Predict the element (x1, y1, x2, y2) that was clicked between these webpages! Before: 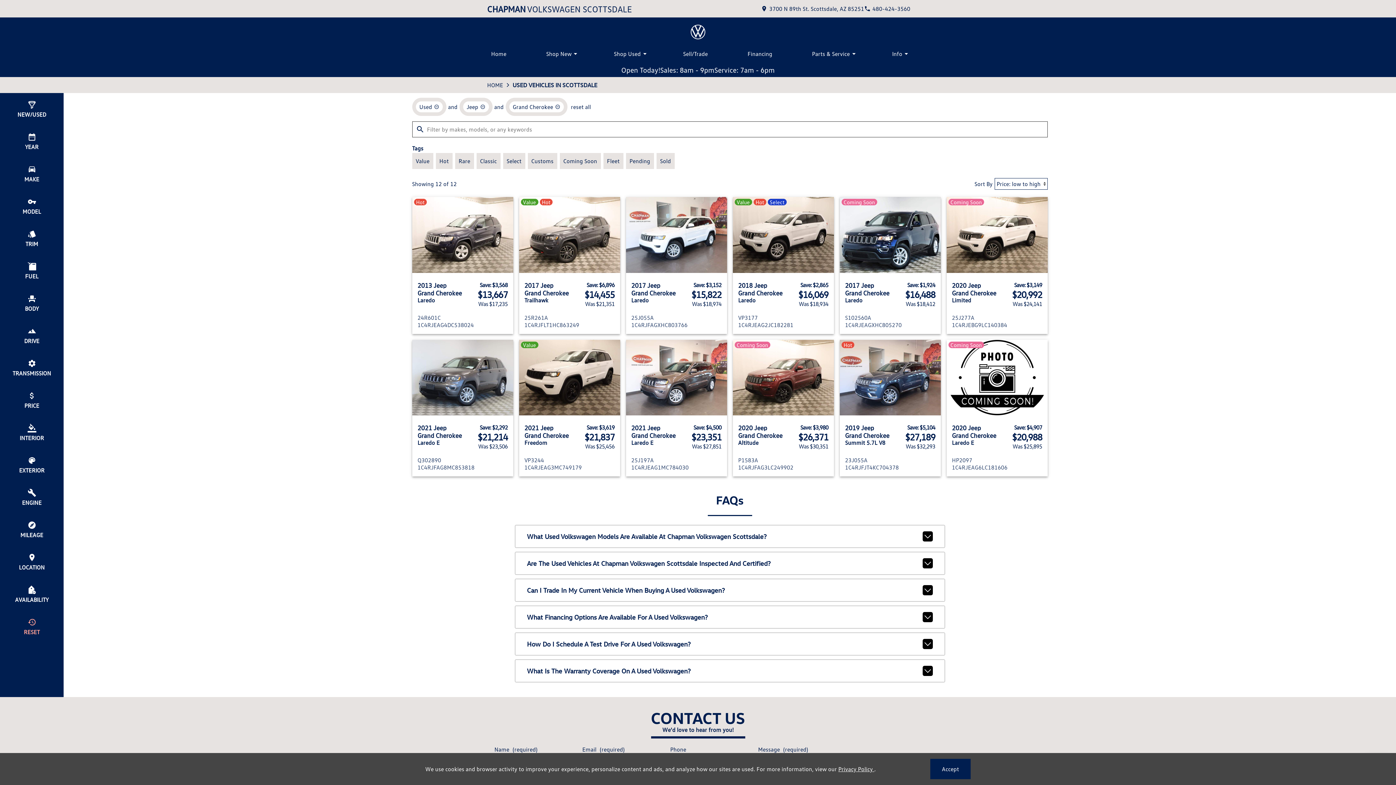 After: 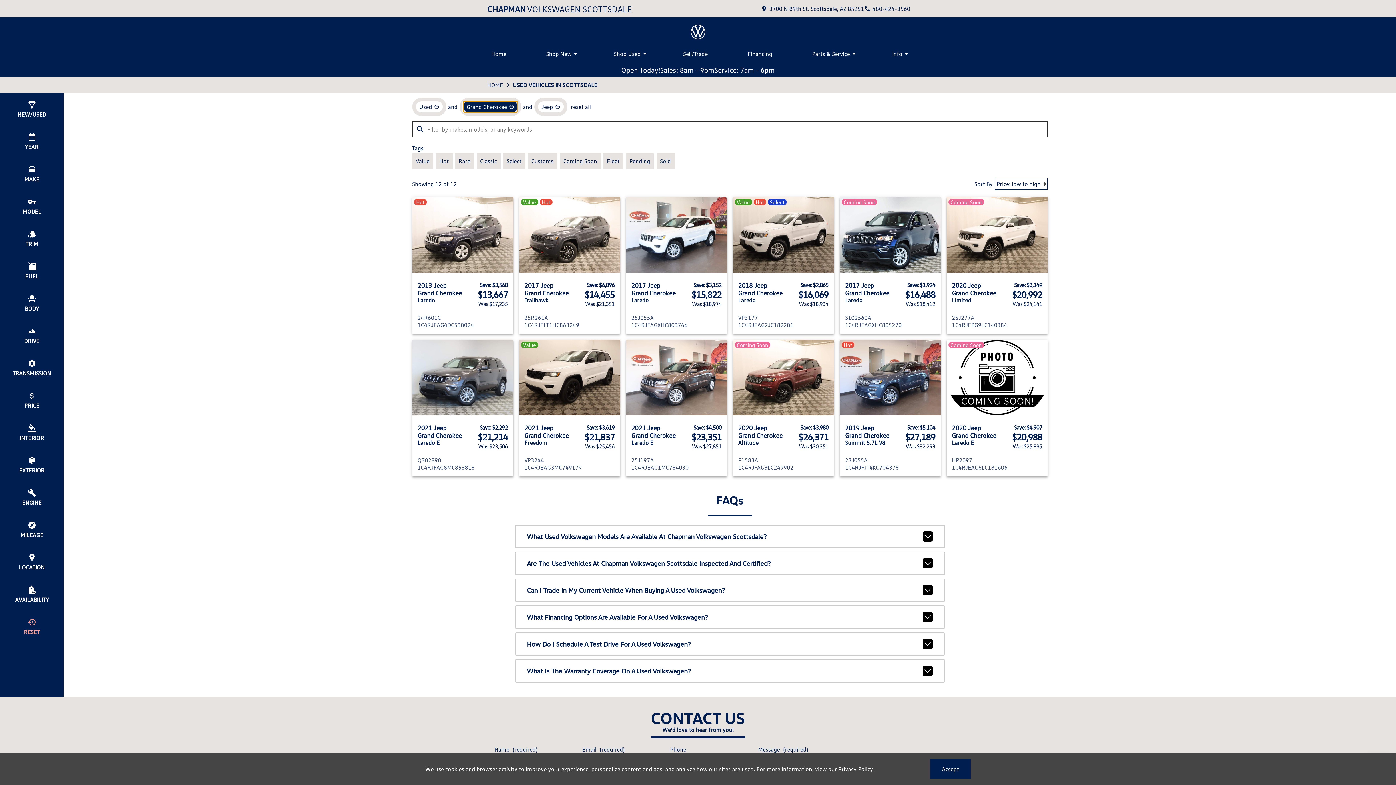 Action: bbox: (463, 101, 488, 112) label: remove option Jeep